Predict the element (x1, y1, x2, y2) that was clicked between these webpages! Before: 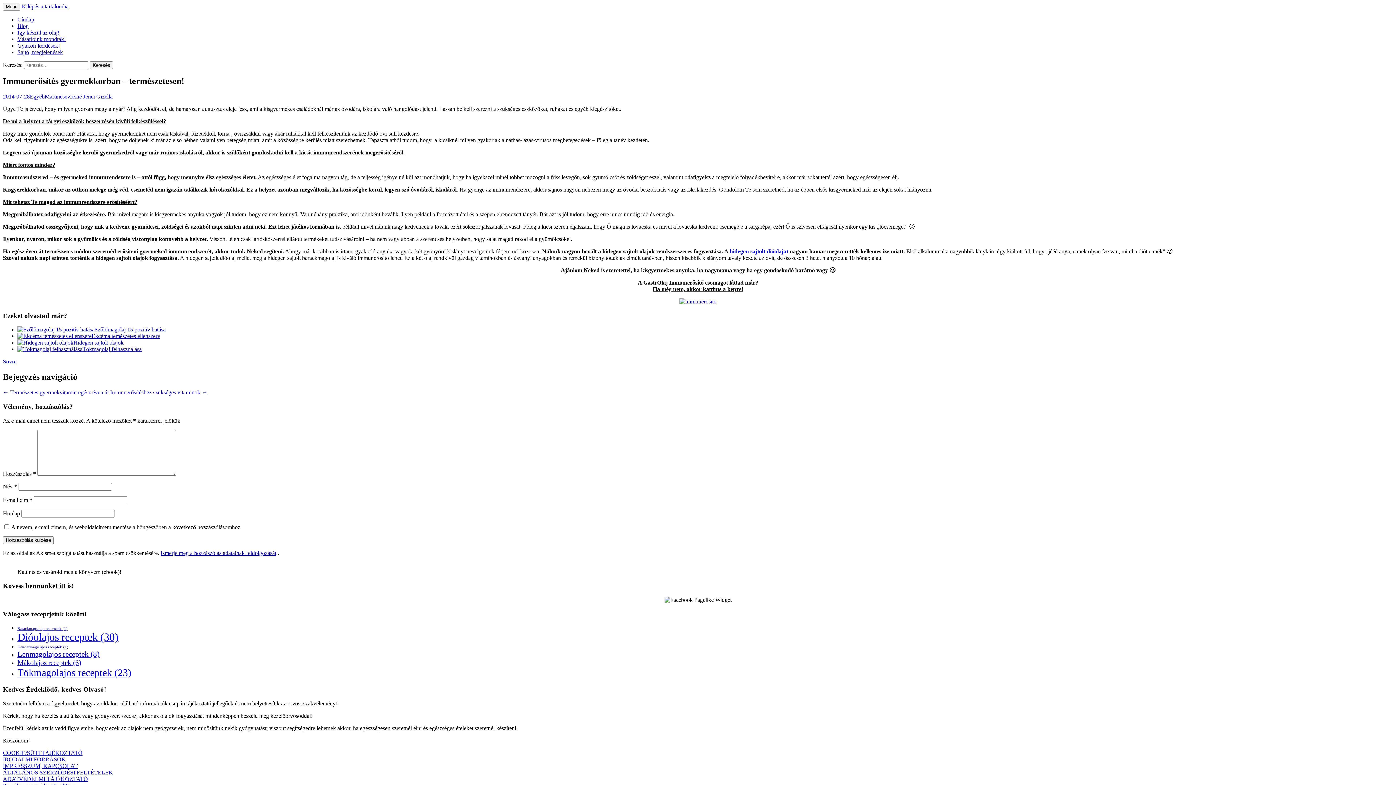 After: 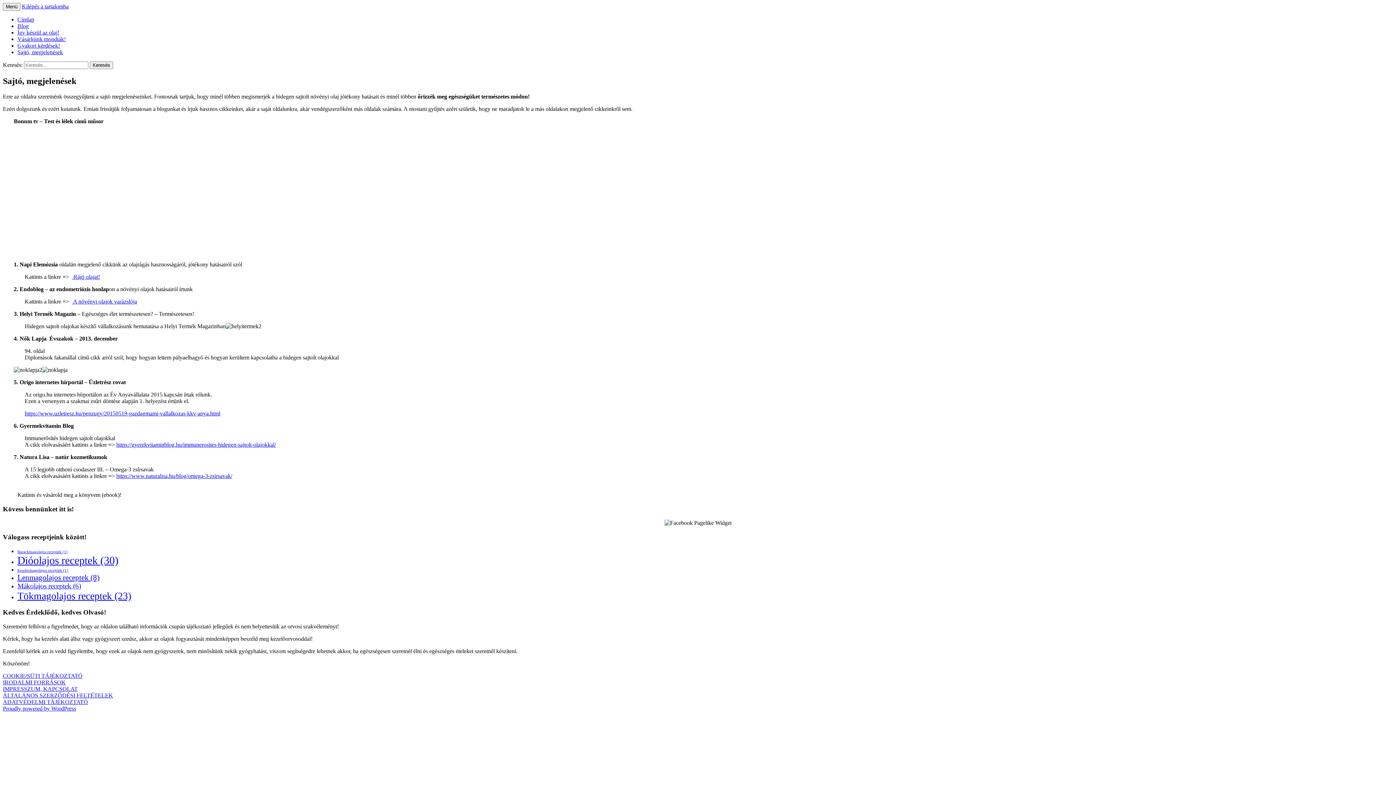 Action: bbox: (17, 49, 62, 55) label: Sajtó, megjelenések